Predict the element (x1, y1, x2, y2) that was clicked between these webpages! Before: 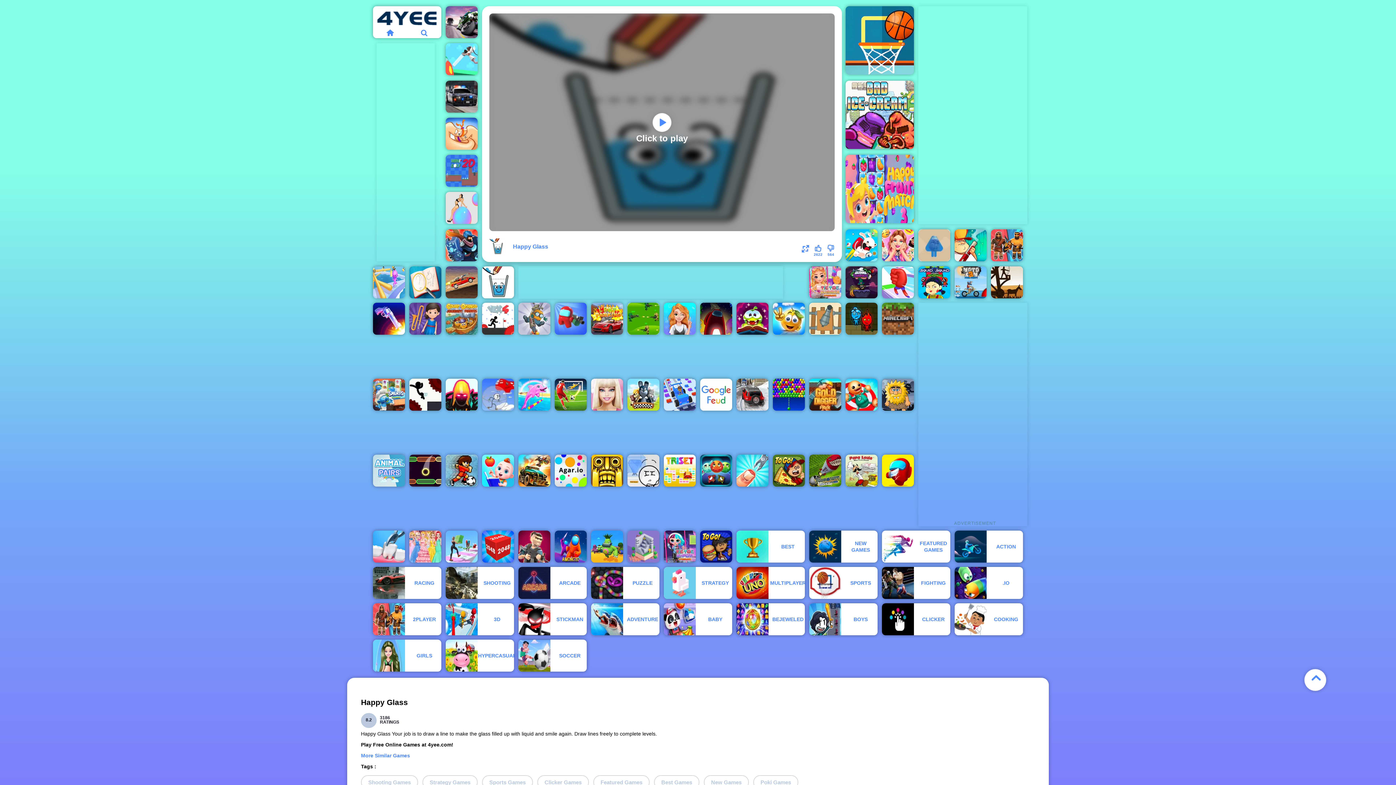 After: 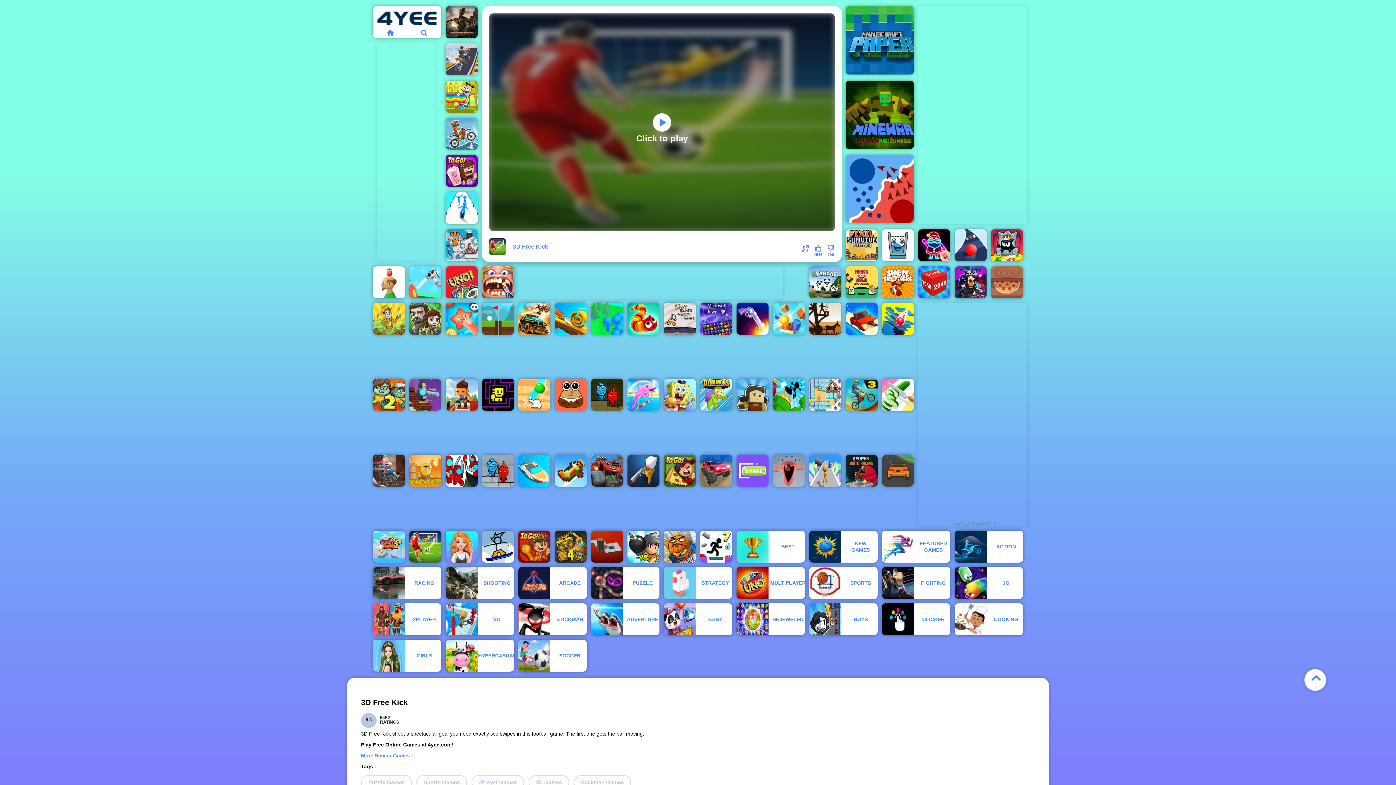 Action: bbox: (554, 378, 586, 410) label: 3D Free Kick